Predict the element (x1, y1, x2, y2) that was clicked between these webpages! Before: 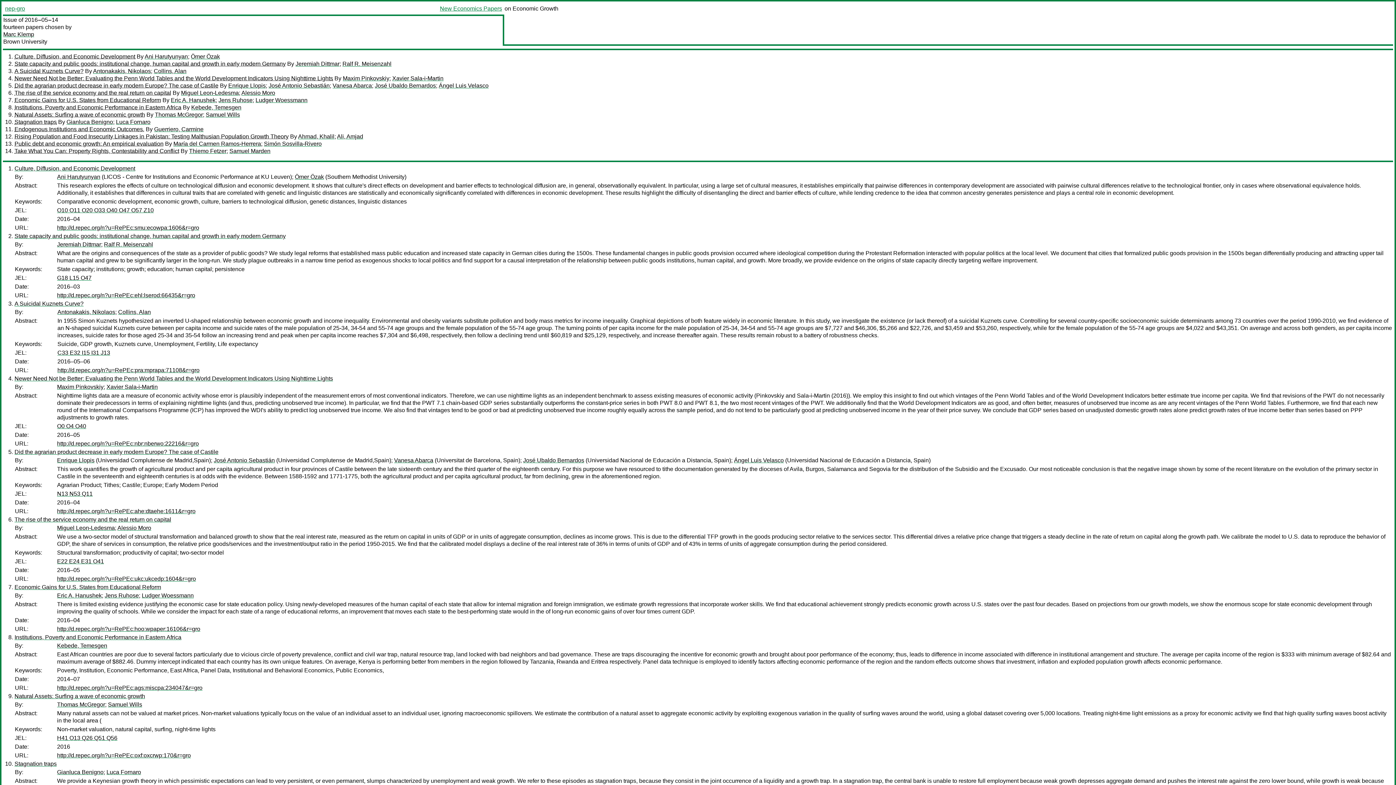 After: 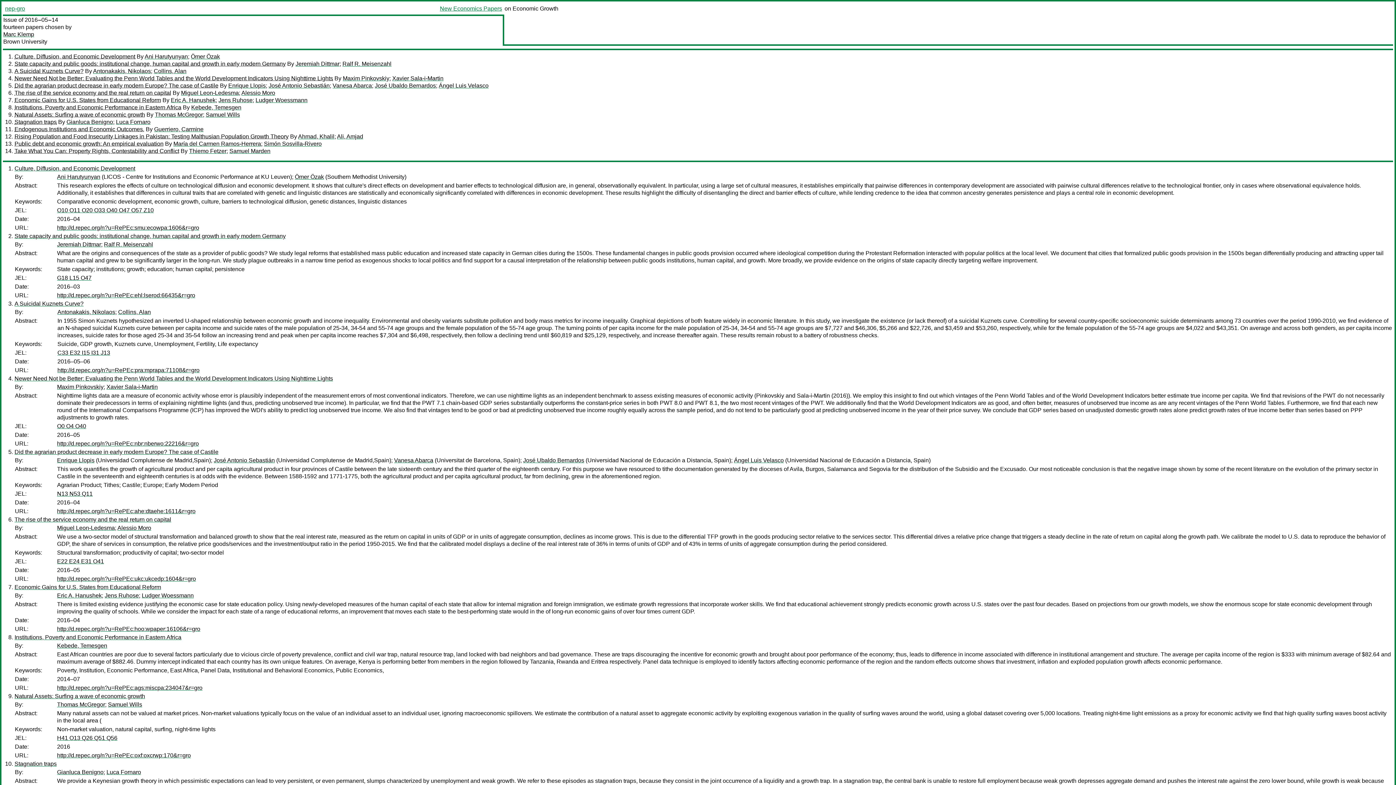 Action: bbox: (14, 97, 161, 103) label: Economic Gains for U.S. States from Educational Reform